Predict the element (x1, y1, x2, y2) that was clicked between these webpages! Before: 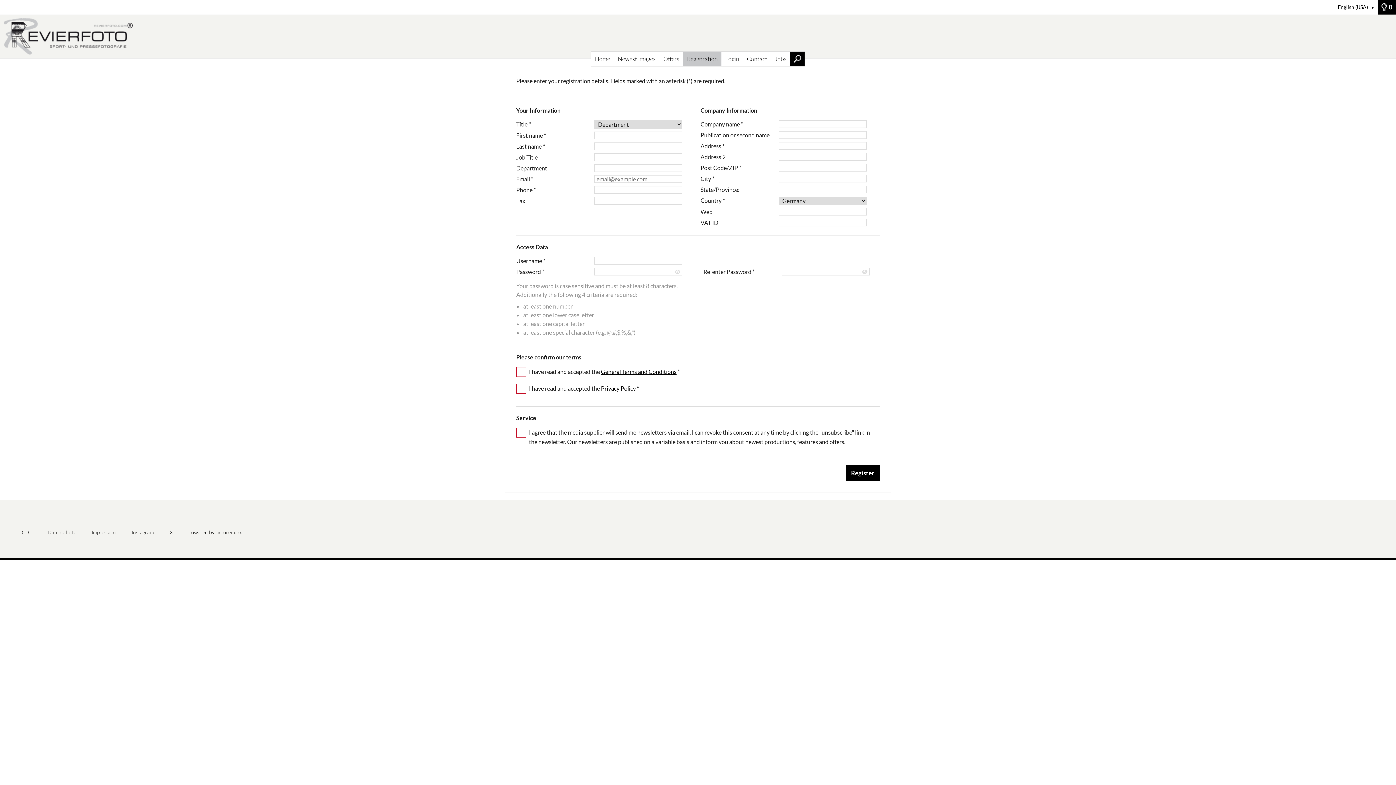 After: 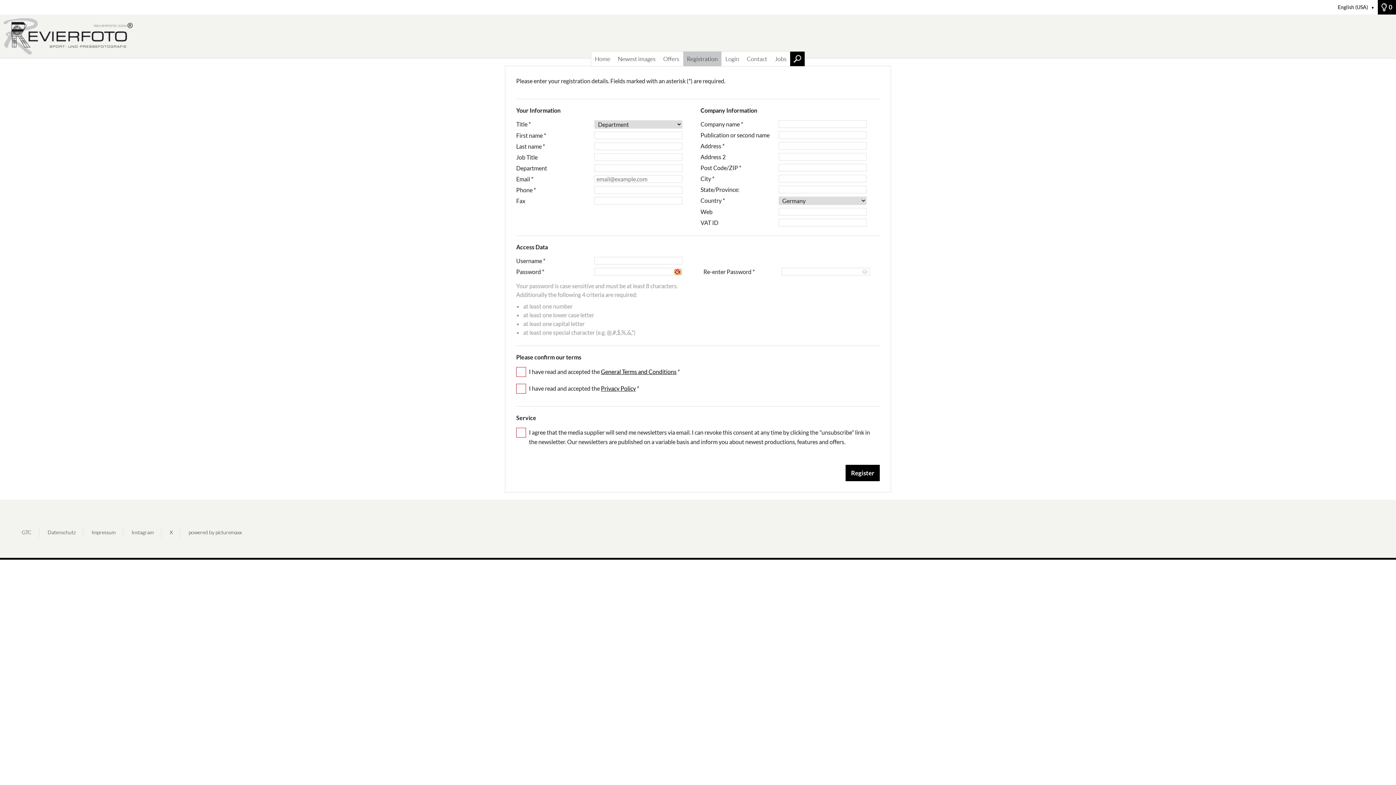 Action: bbox: (674, 269, 680, 274) label: Show password